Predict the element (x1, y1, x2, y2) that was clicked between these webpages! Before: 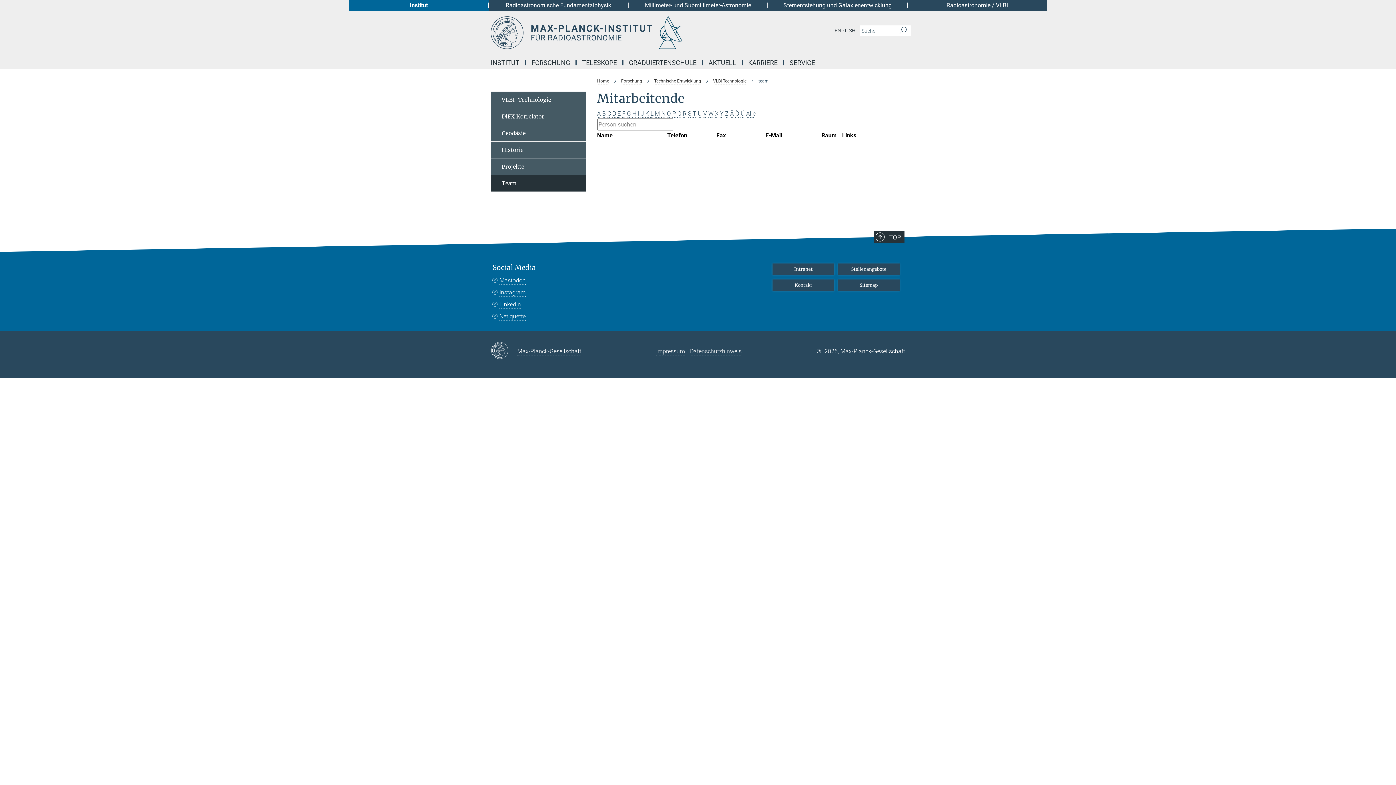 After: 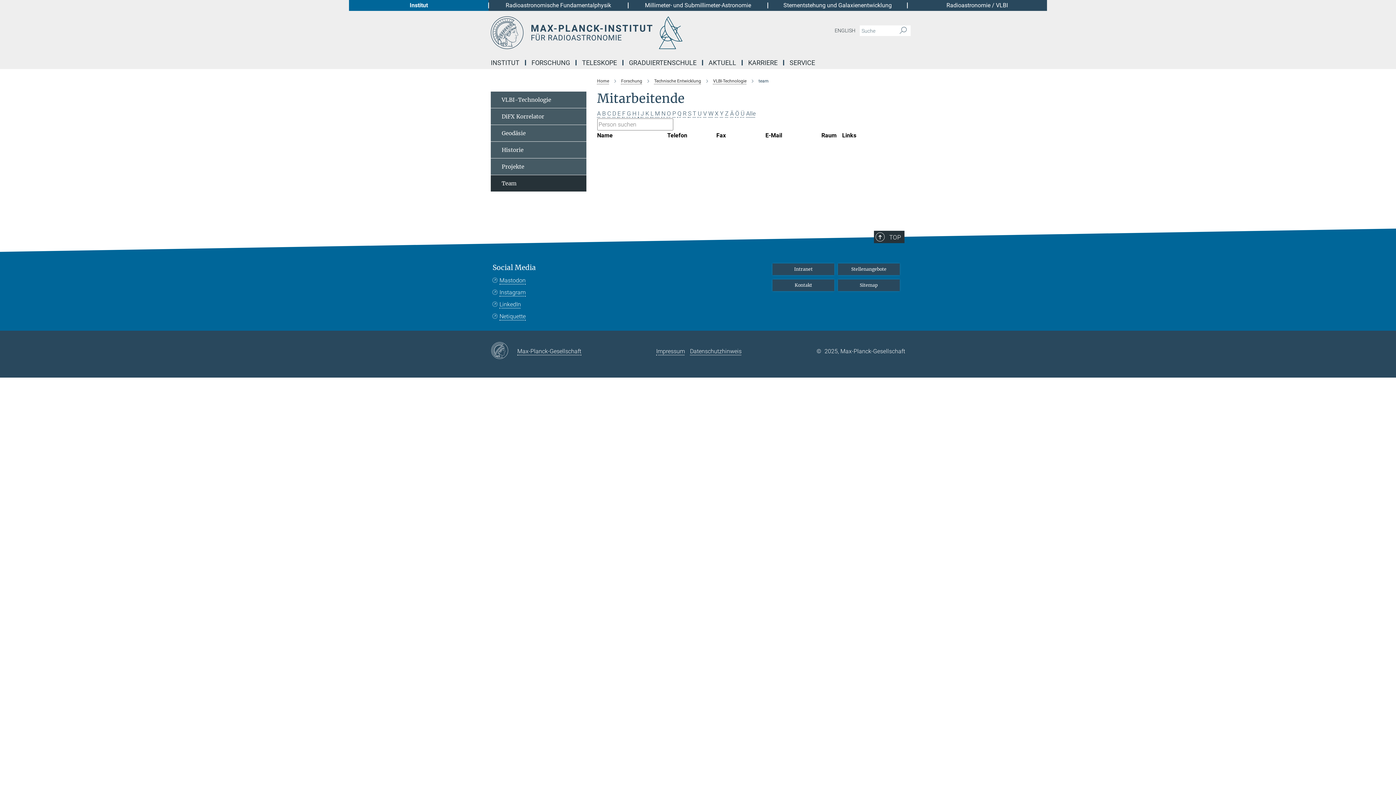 Action: label: V bbox: (703, 110, 707, 117)